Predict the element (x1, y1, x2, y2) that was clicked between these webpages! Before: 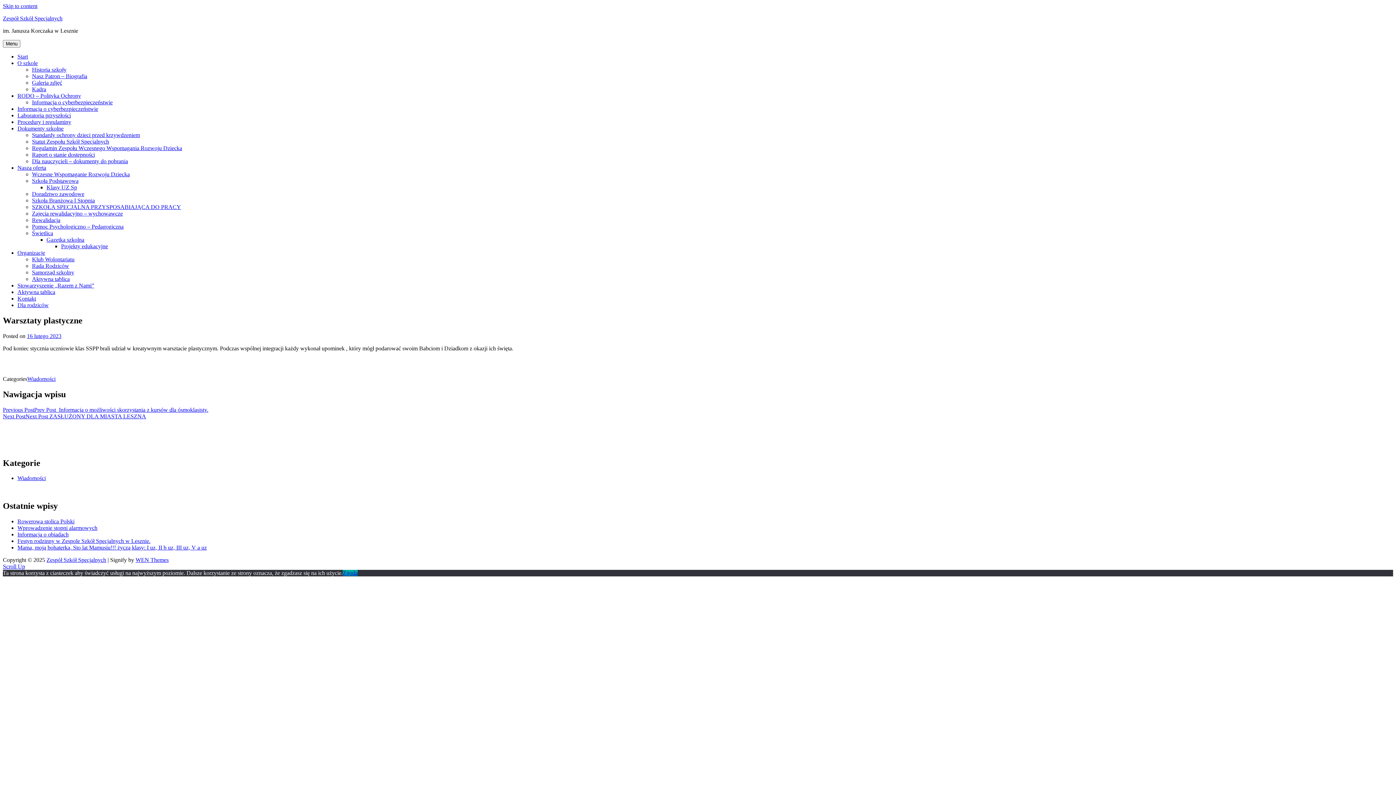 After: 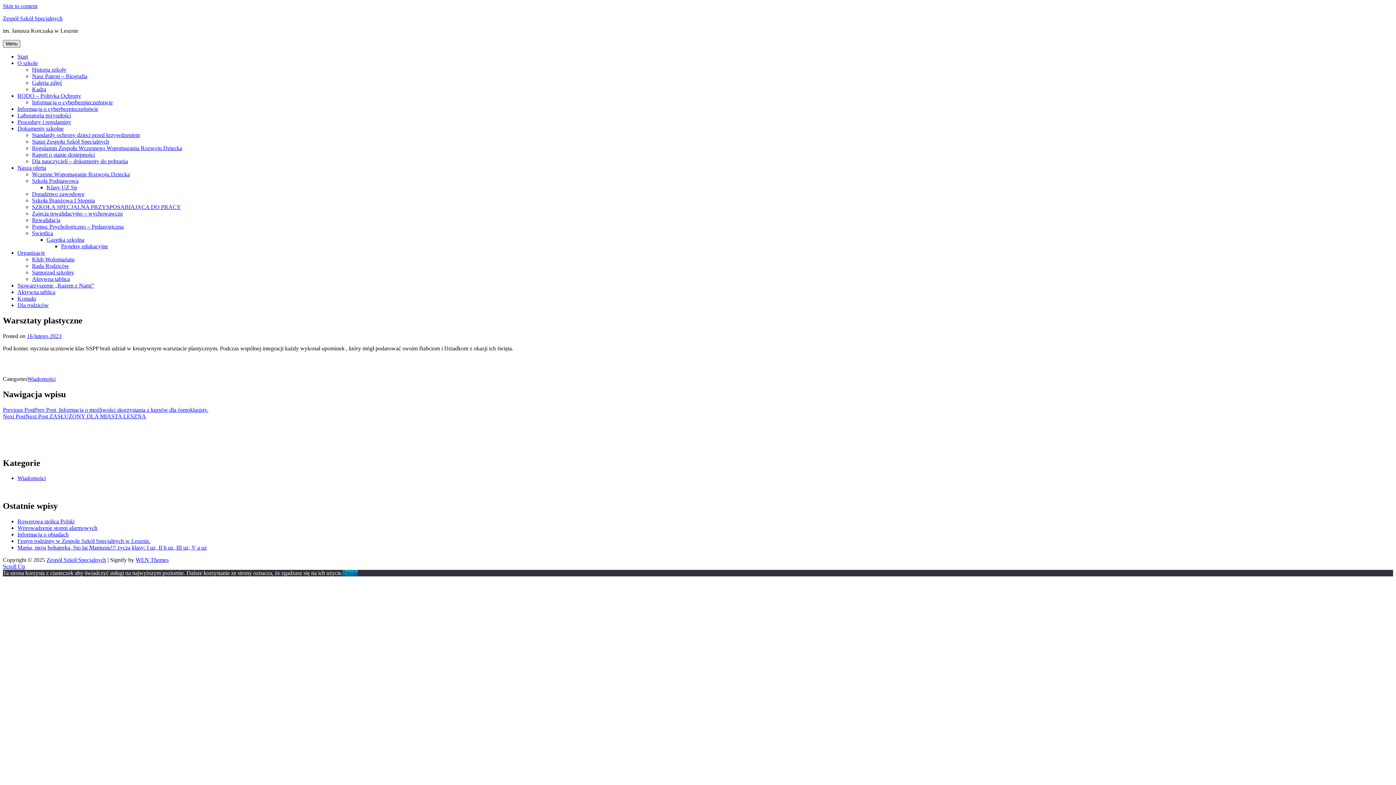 Action: bbox: (2, 40, 20, 47) label: Menu